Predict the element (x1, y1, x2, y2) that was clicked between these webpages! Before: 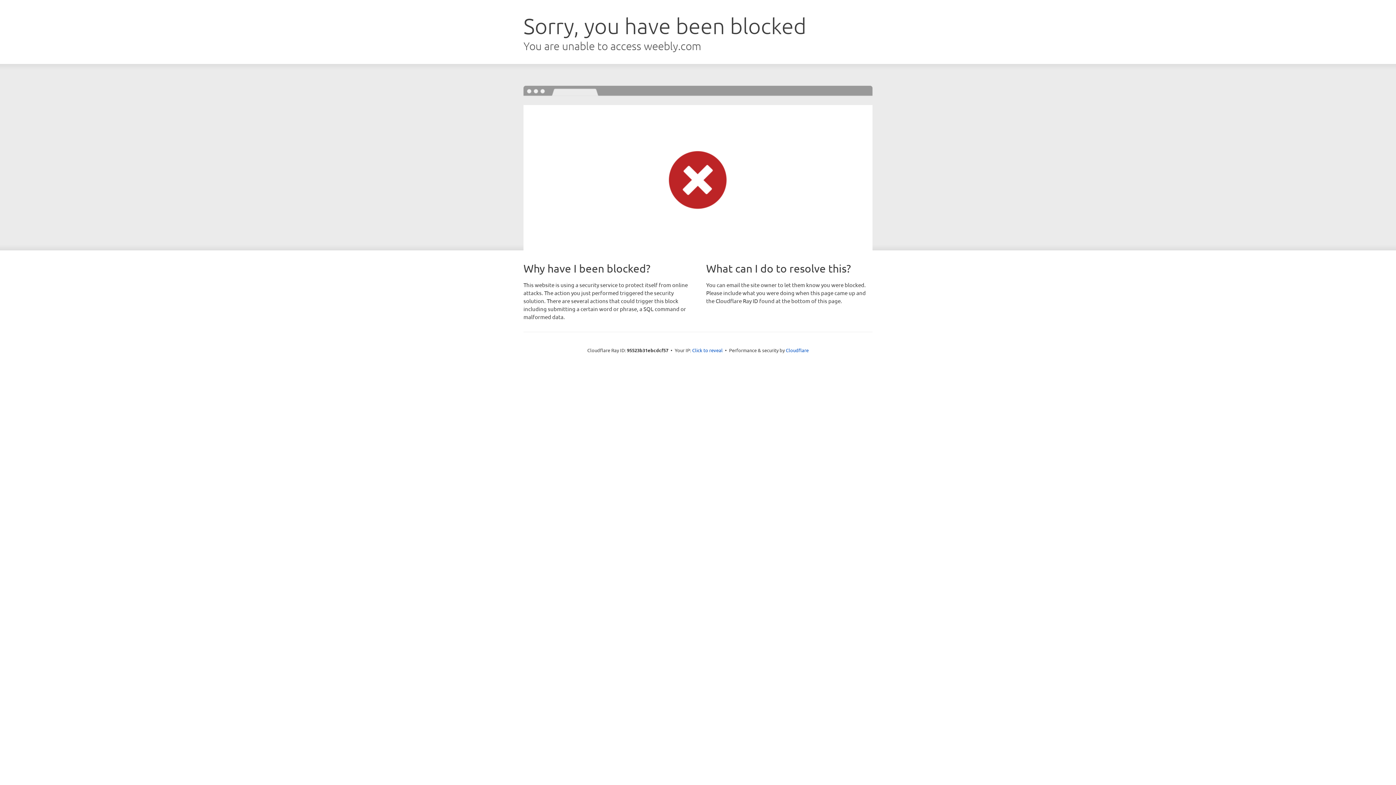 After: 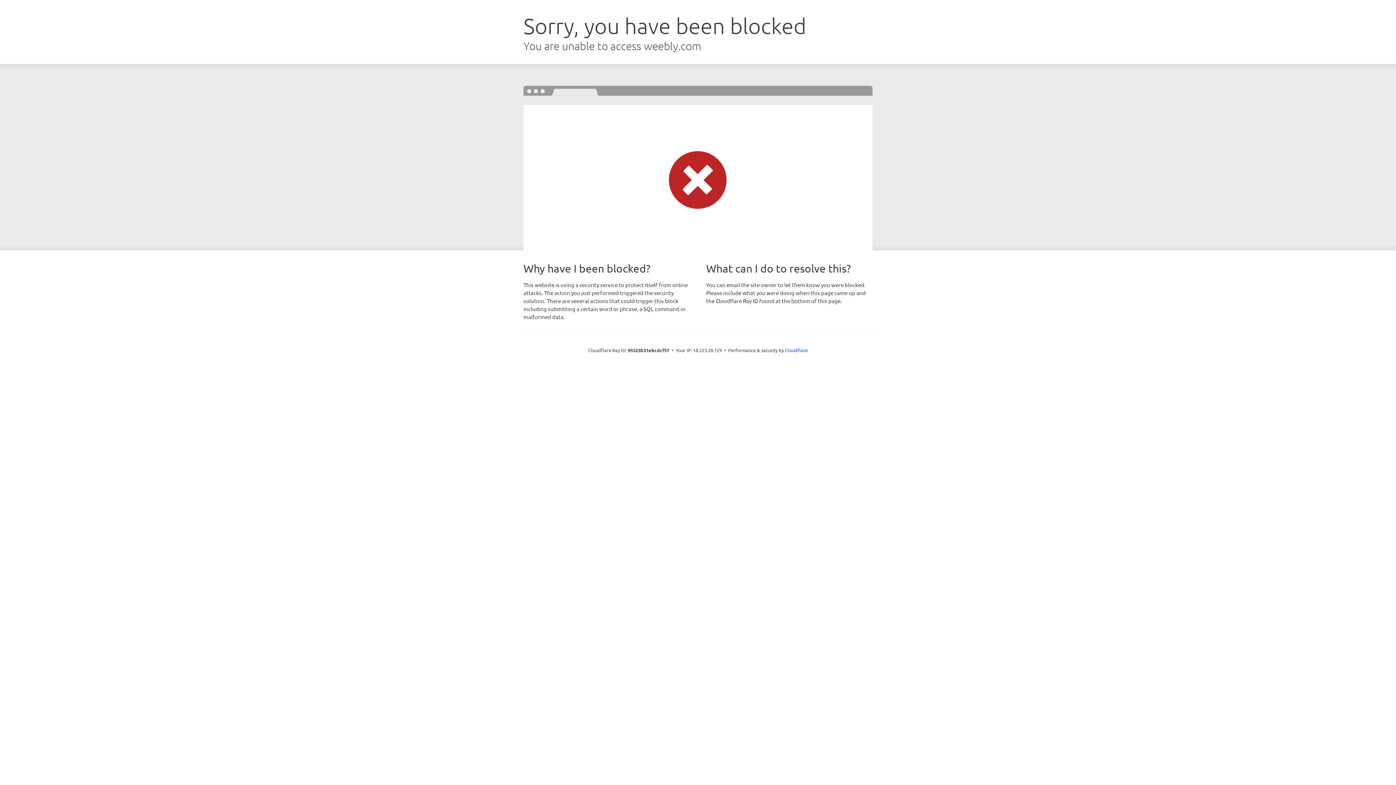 Action: label: Click to reveal bbox: (692, 346, 722, 353)